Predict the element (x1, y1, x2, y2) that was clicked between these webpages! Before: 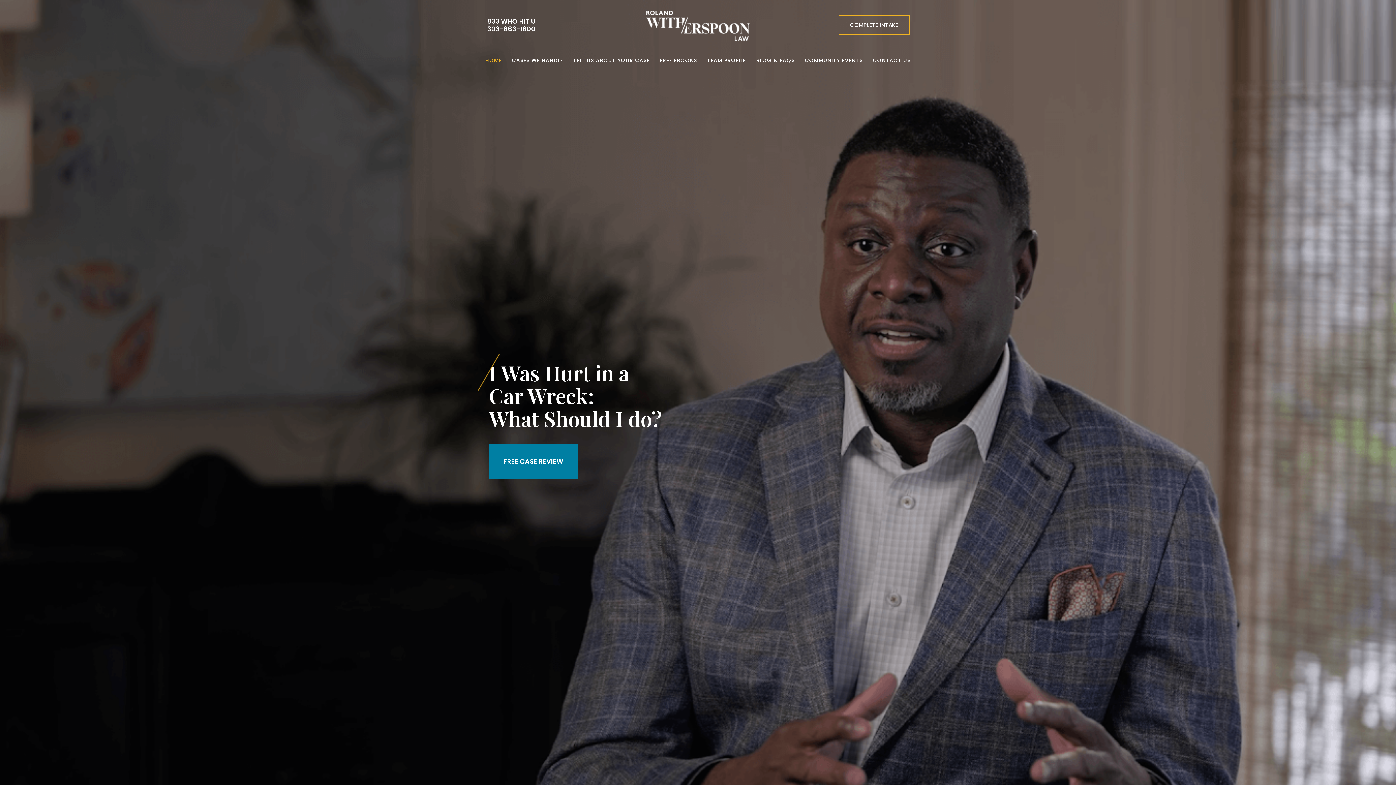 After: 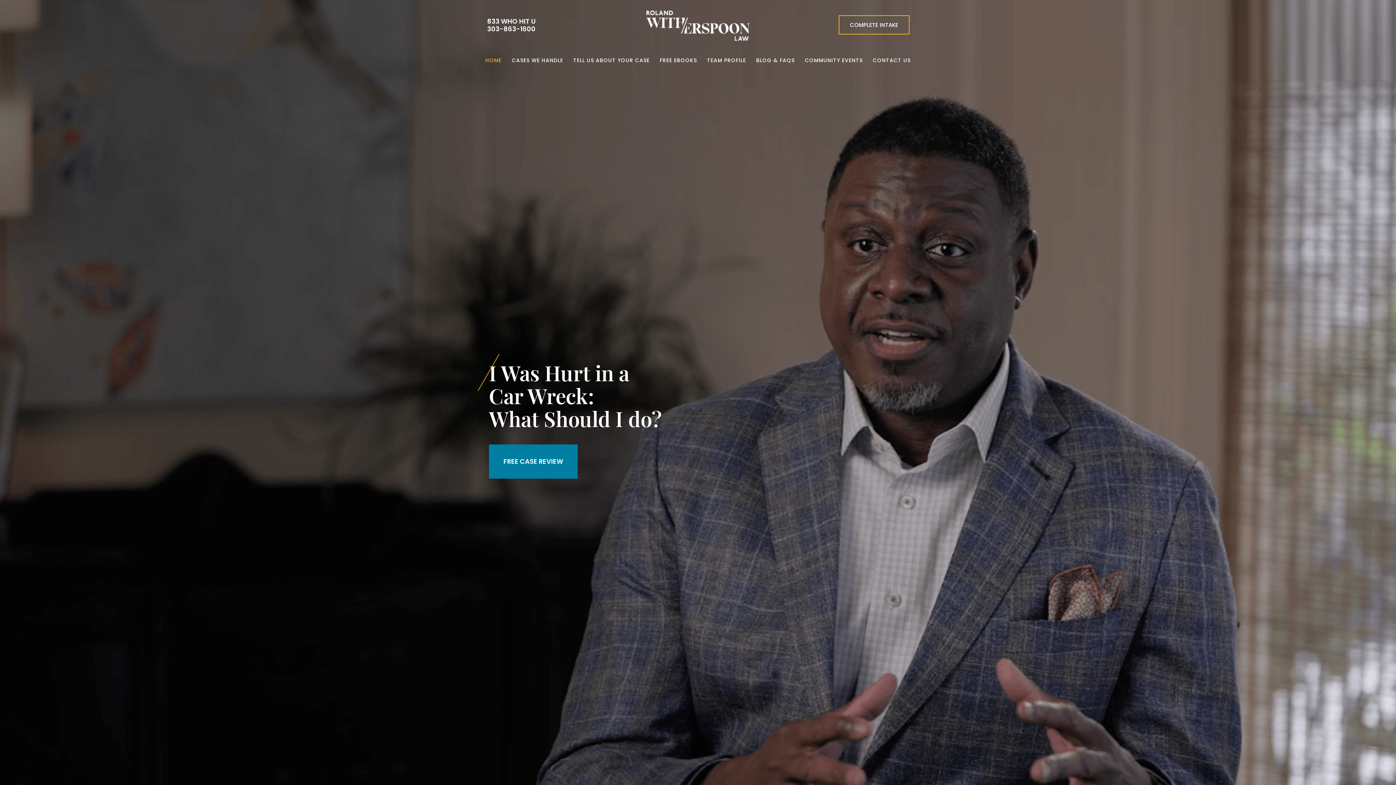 Action: bbox: (506, 49, 568, 71) label: CASES WE HANDLE